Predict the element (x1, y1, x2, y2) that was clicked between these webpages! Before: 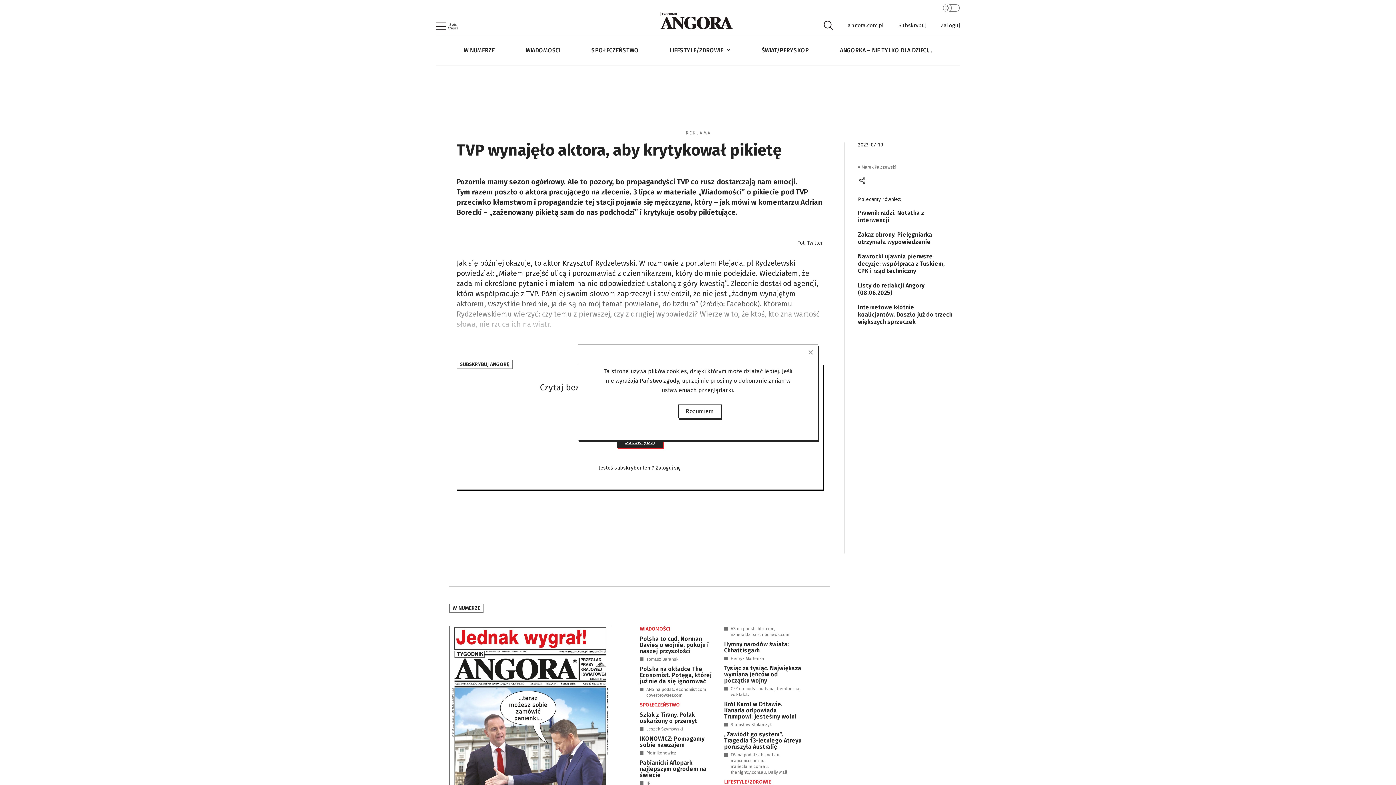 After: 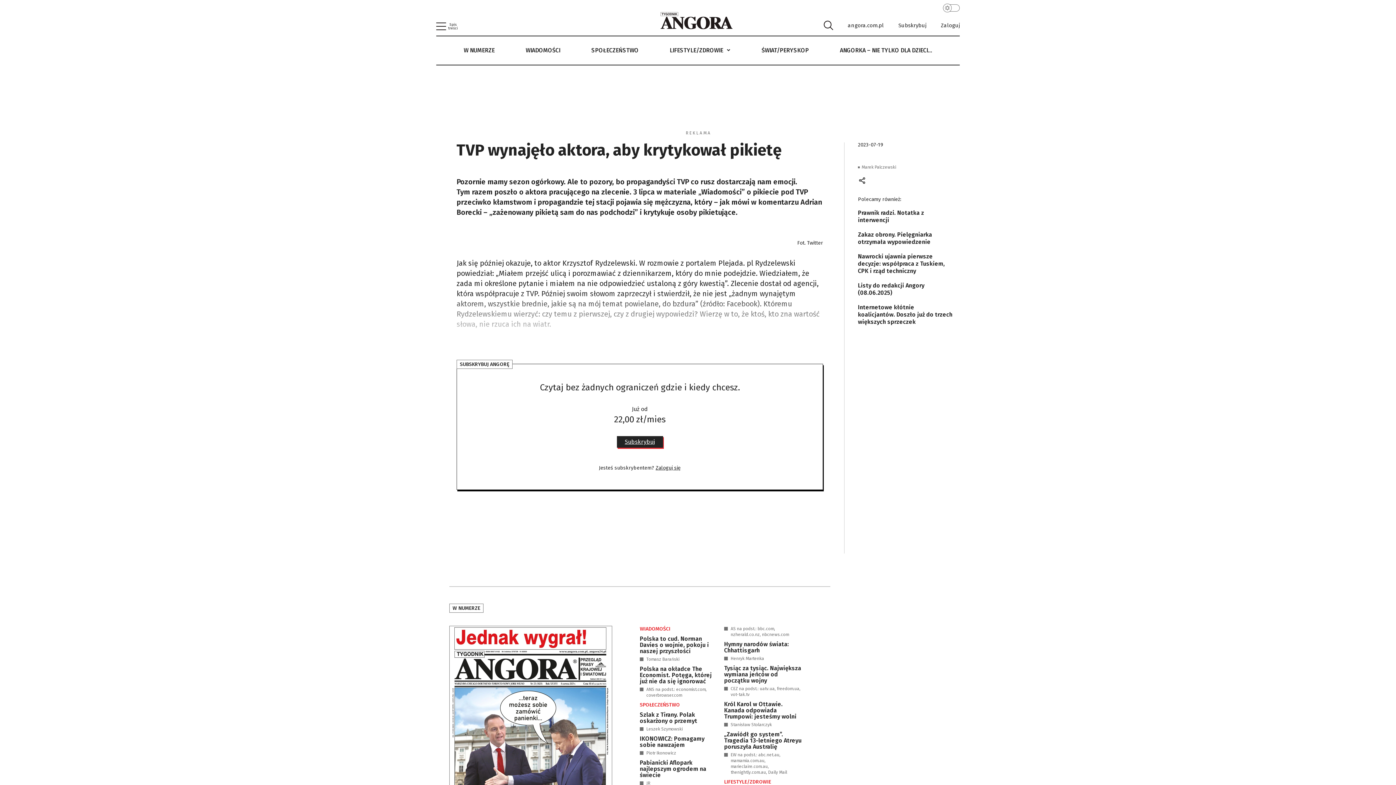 Action: bbox: (678, 404, 721, 418) label: Rozumiem